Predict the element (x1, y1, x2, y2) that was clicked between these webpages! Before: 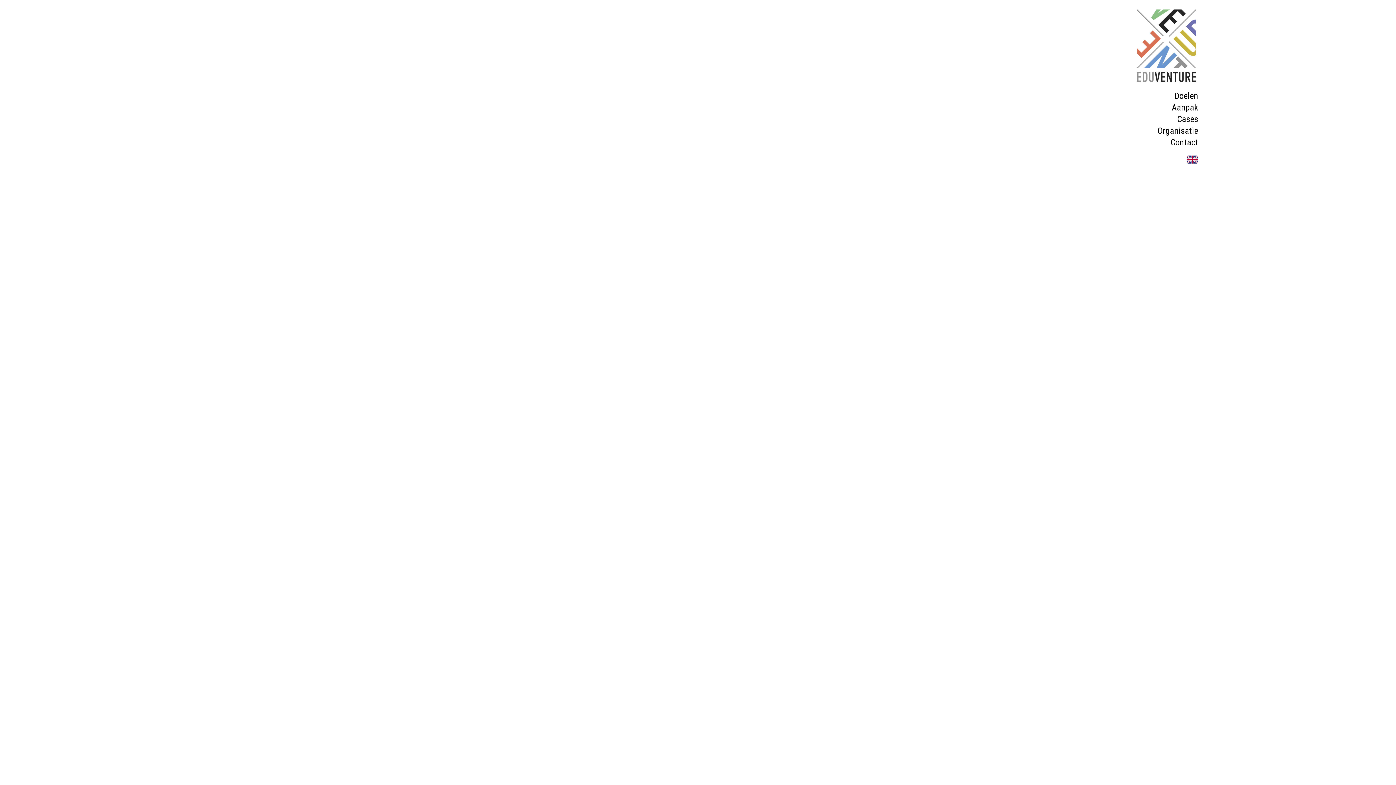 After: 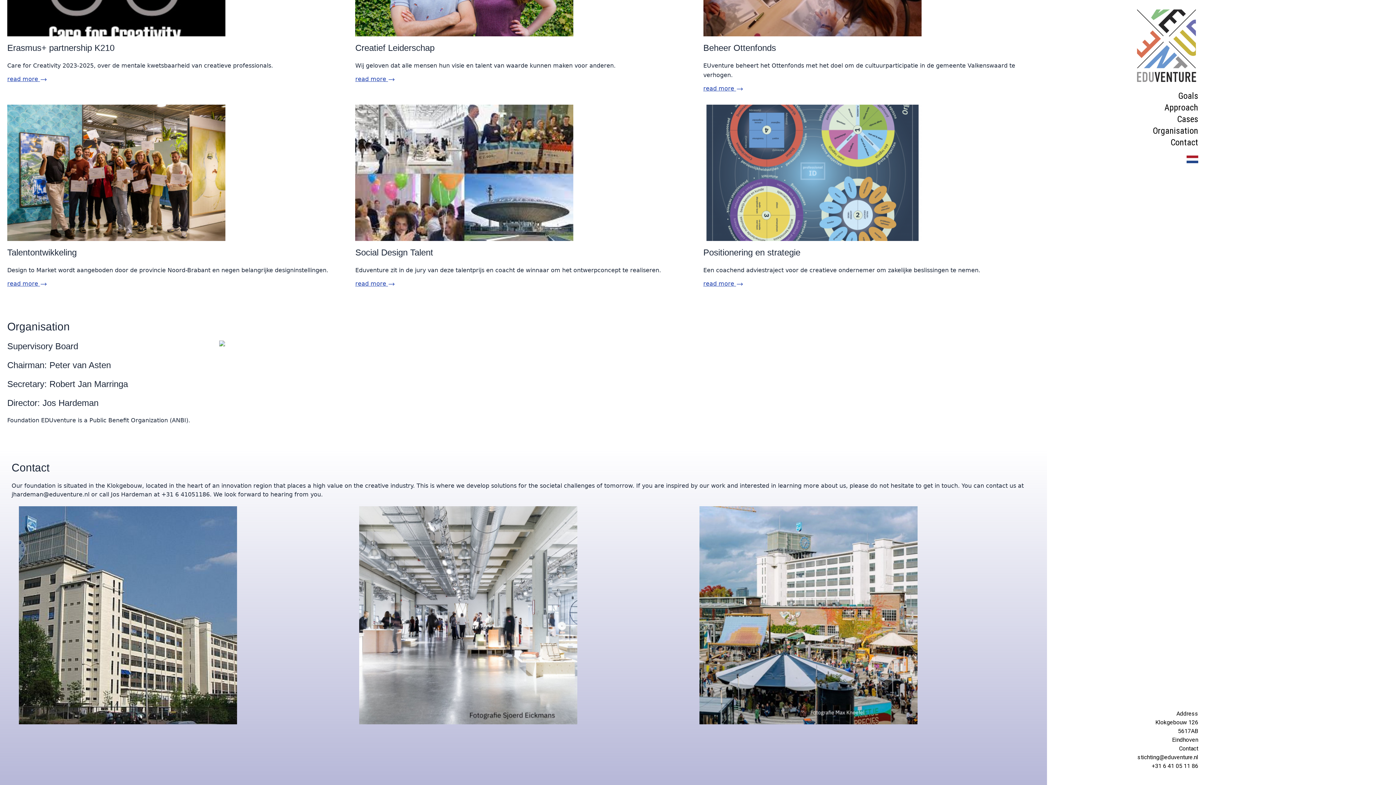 Action: bbox: (1143, 136, 1198, 148) label: Contact